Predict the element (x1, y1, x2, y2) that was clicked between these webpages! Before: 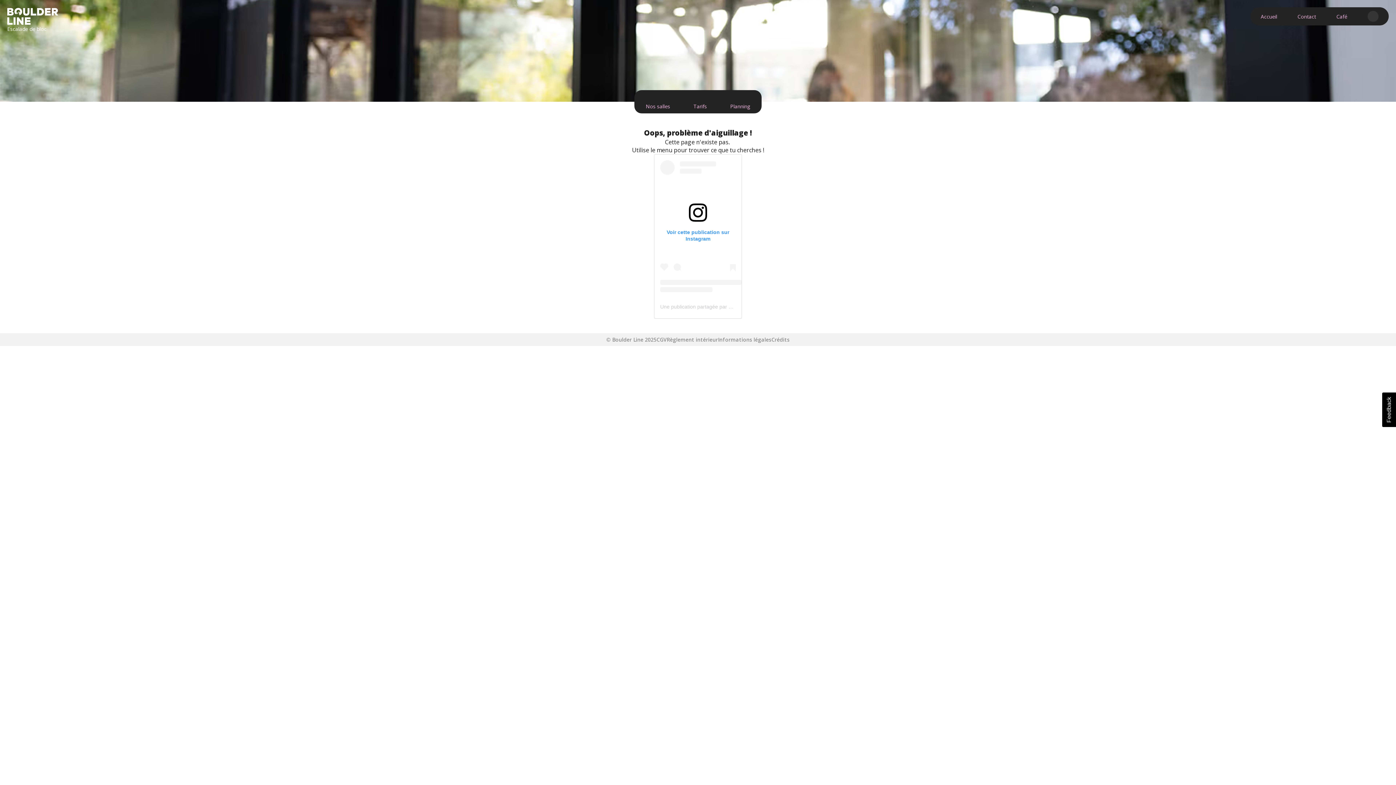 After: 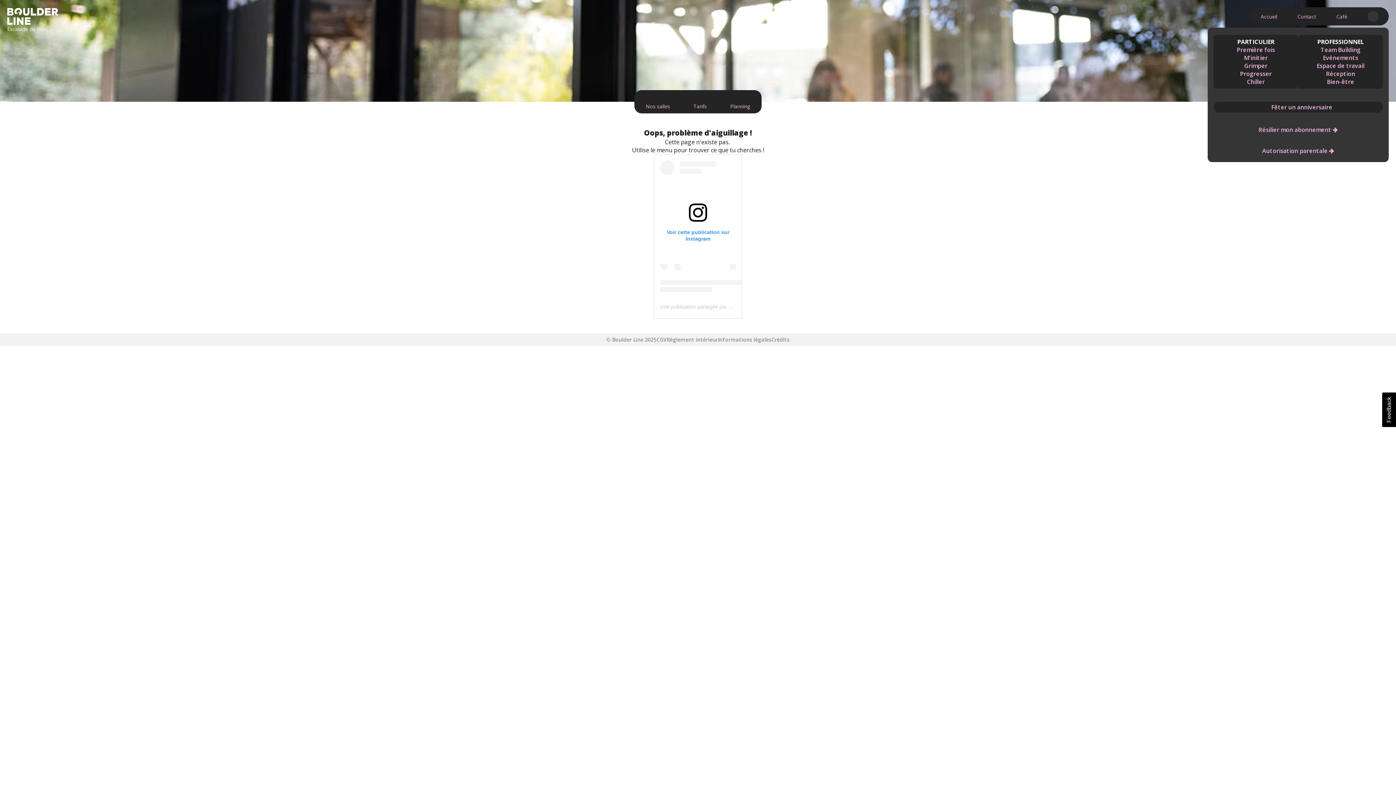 Action: bbox: (1368, 10, 1378, 21)